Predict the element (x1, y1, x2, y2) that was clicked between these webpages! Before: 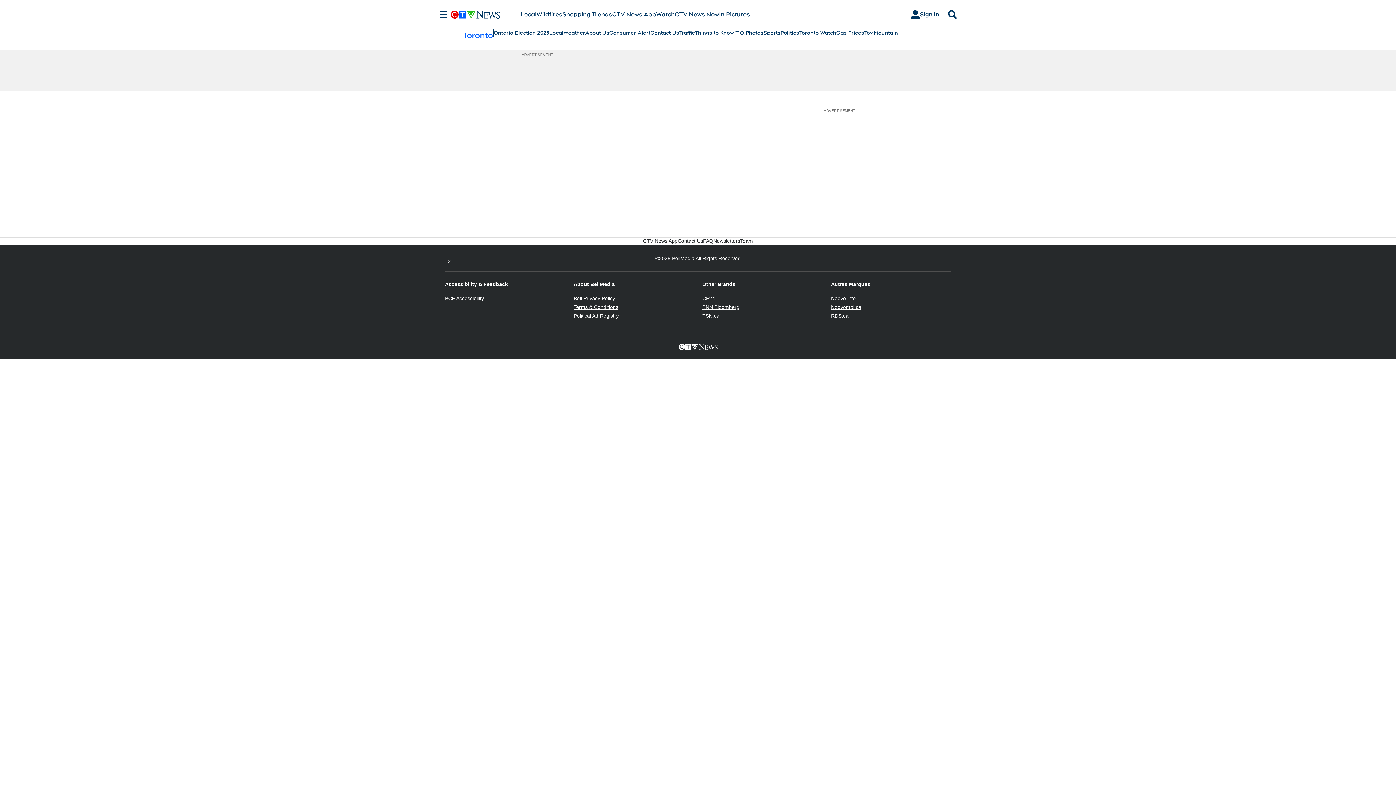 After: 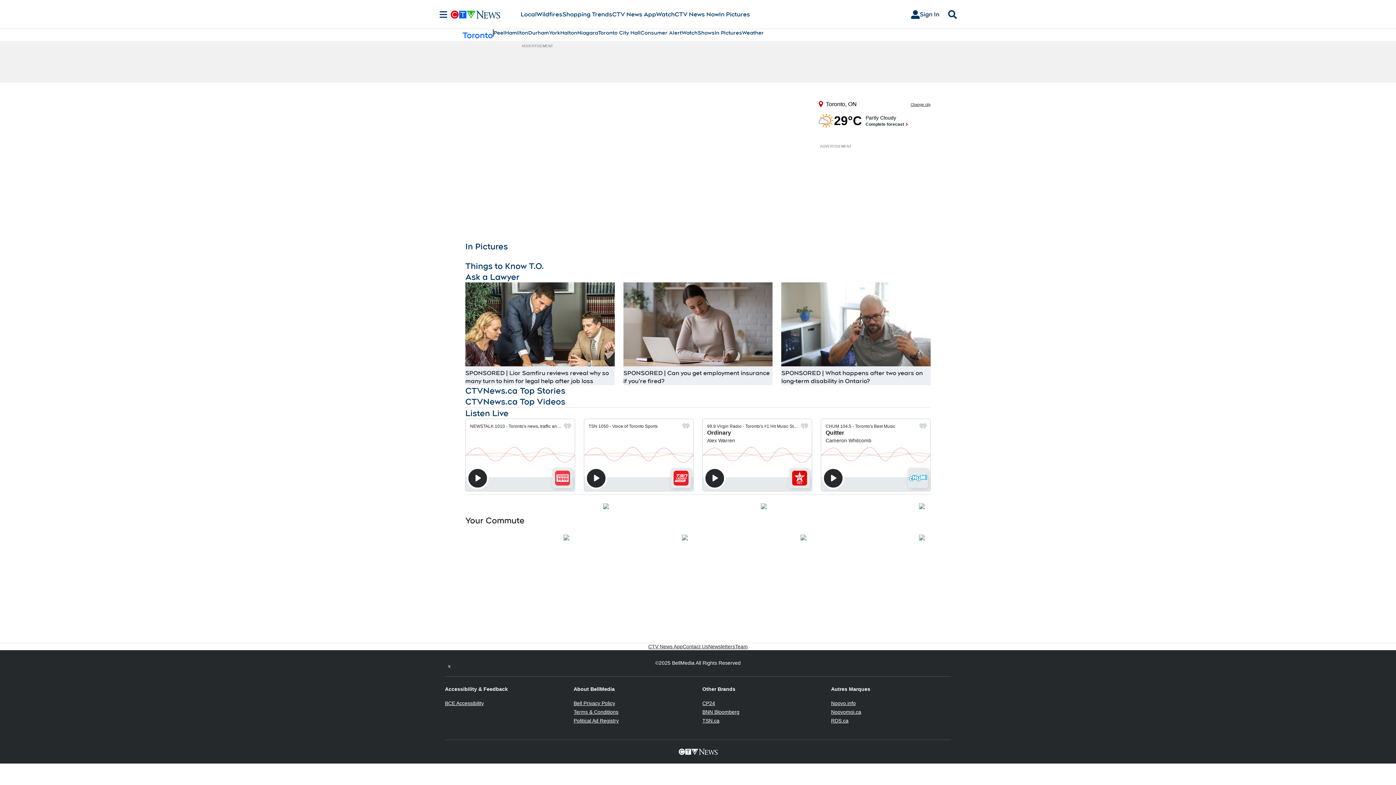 Action: bbox: (462, 29, 493, 40) label: Toronto